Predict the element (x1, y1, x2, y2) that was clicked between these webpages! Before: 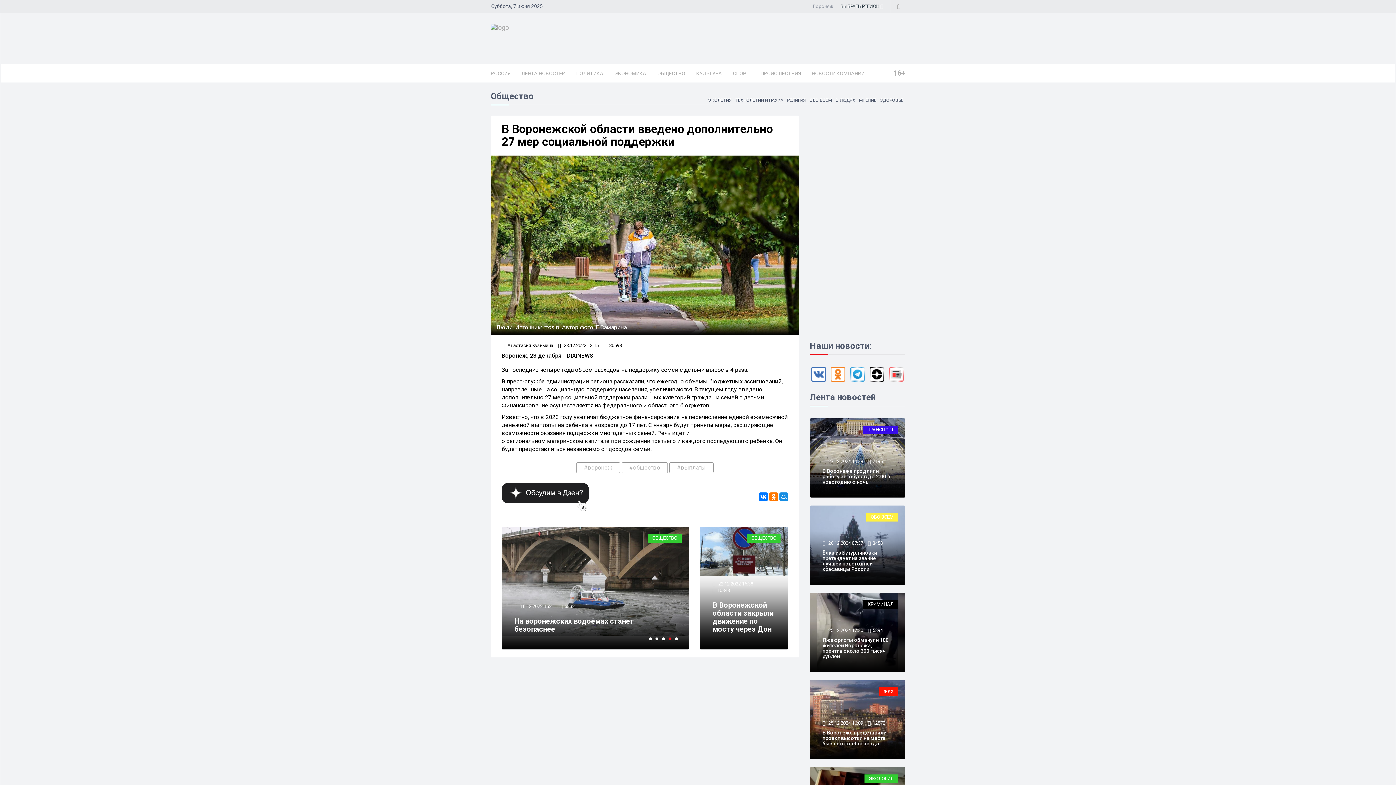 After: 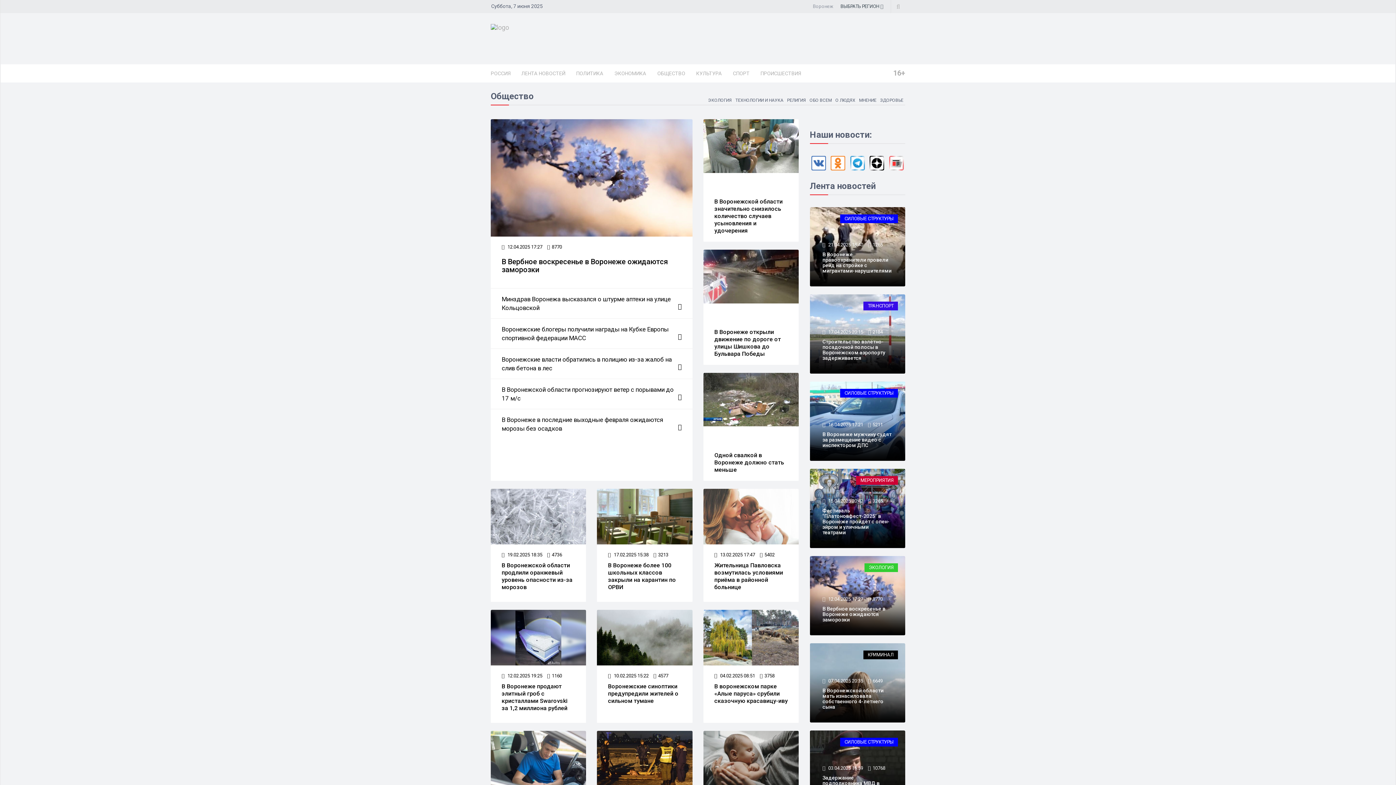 Action: label: ОБЩЕСТВО bbox: (648, 534, 681, 542)